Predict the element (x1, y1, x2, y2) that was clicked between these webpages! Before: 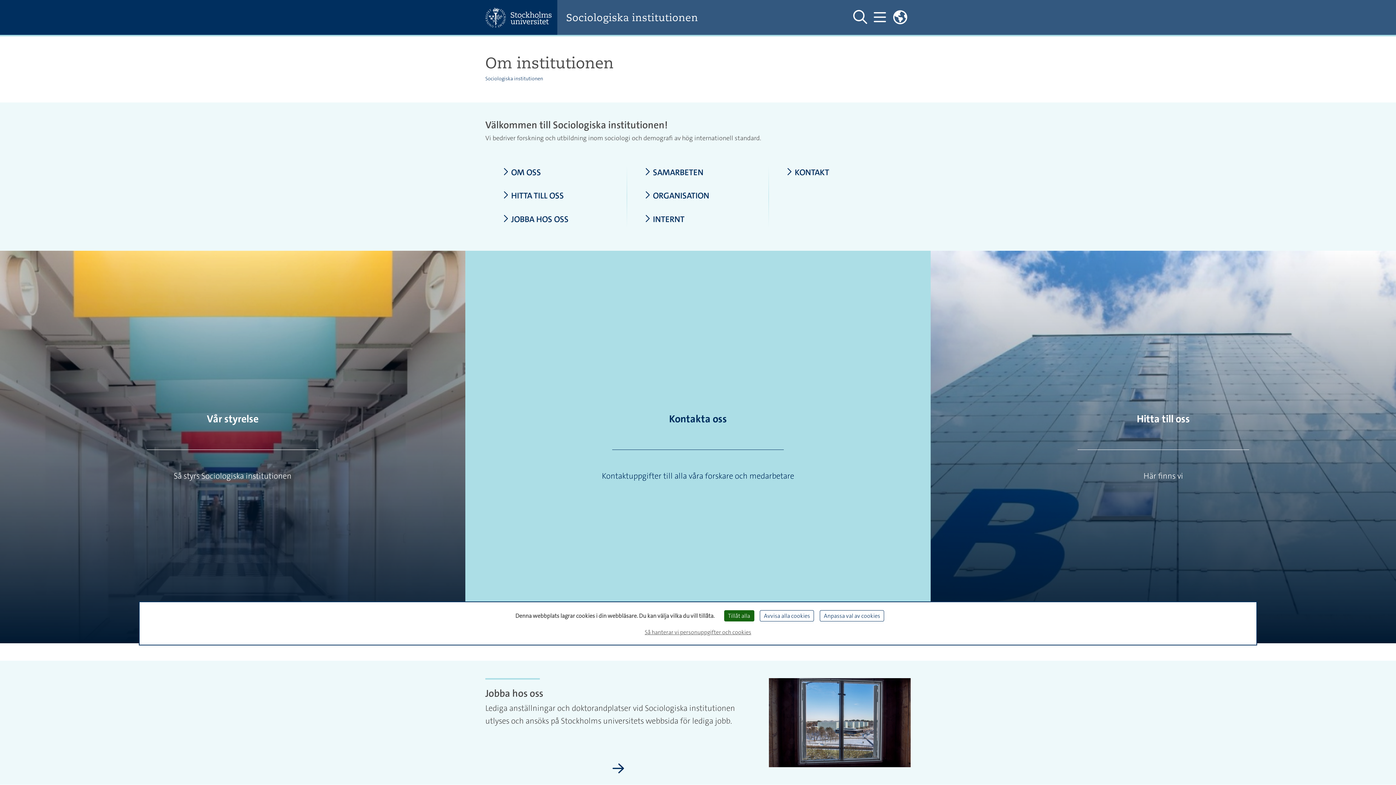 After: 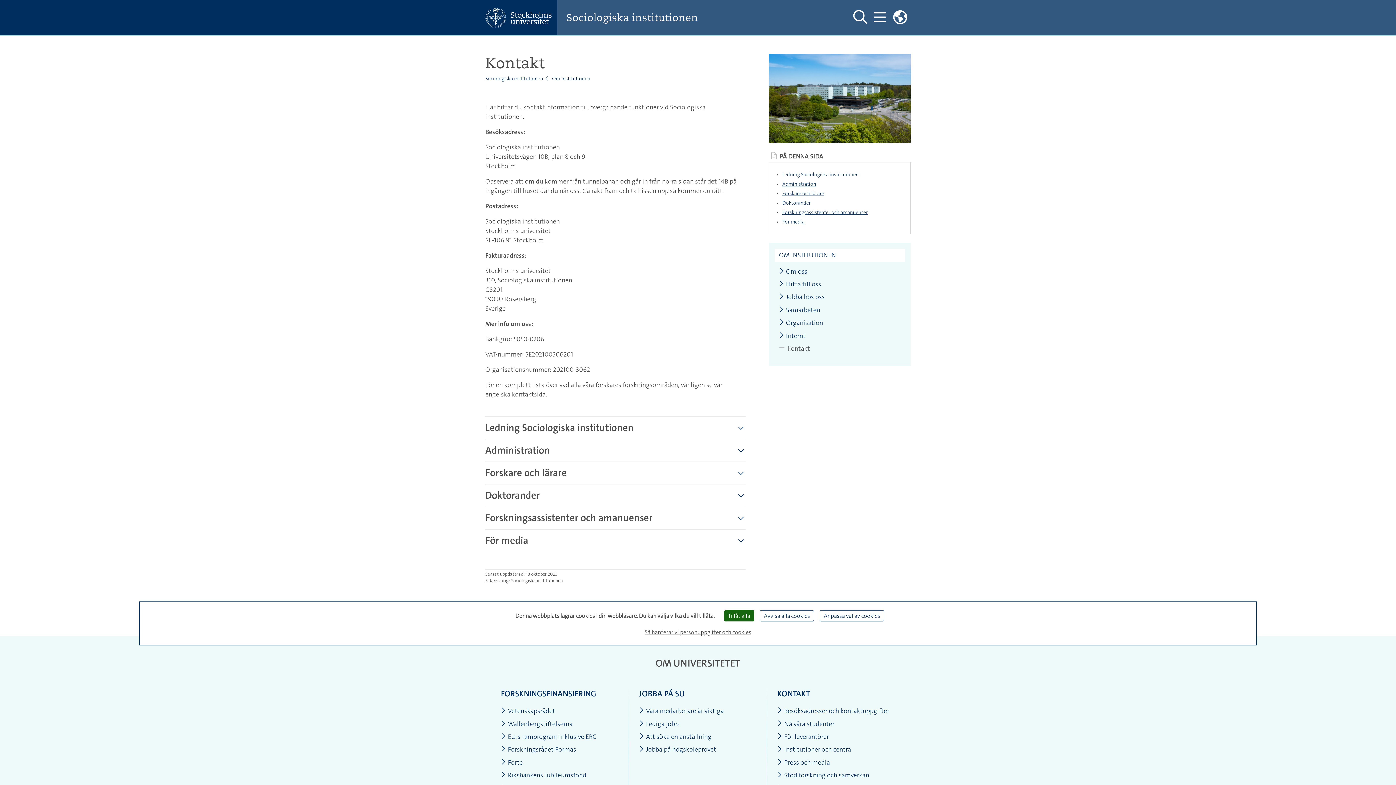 Action: bbox: (786, 167, 893, 177) label: KONTAKT